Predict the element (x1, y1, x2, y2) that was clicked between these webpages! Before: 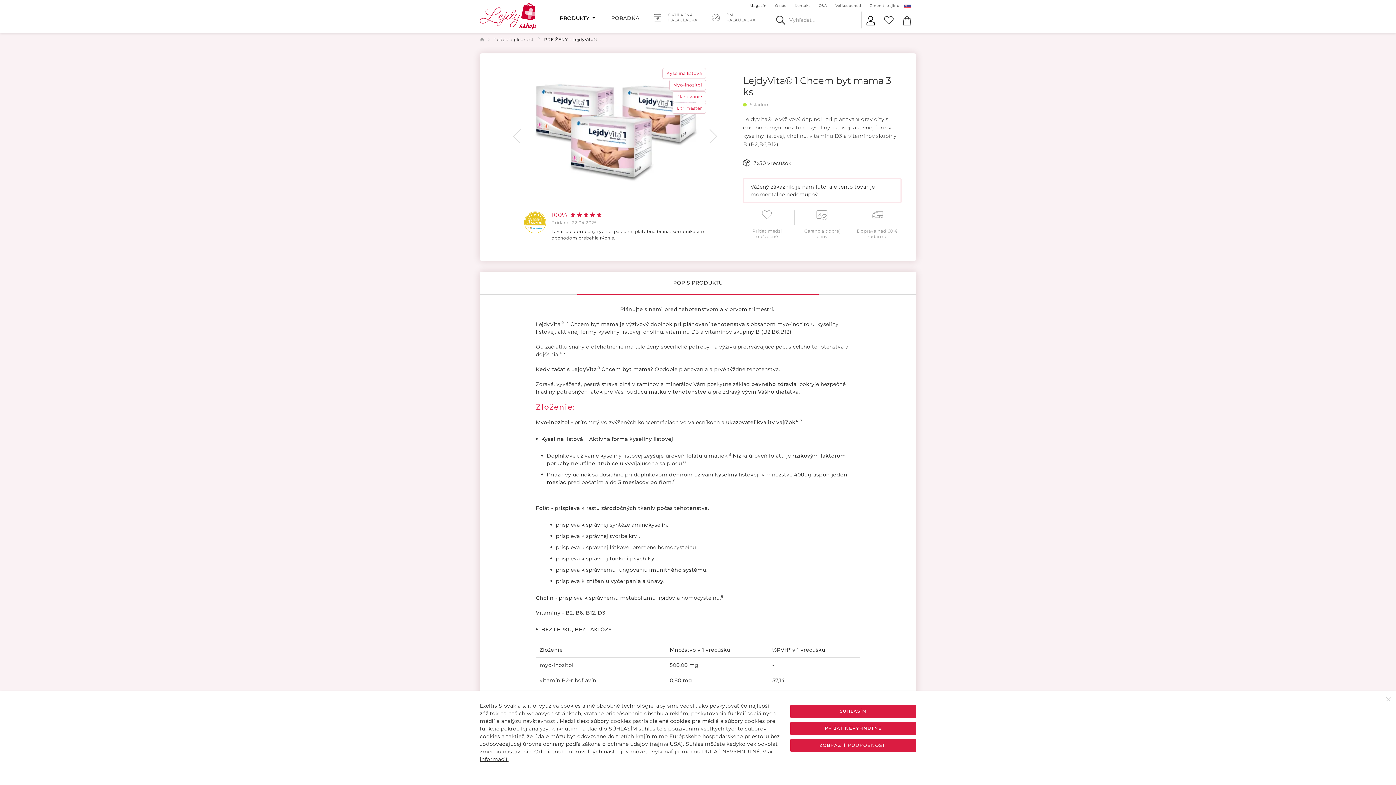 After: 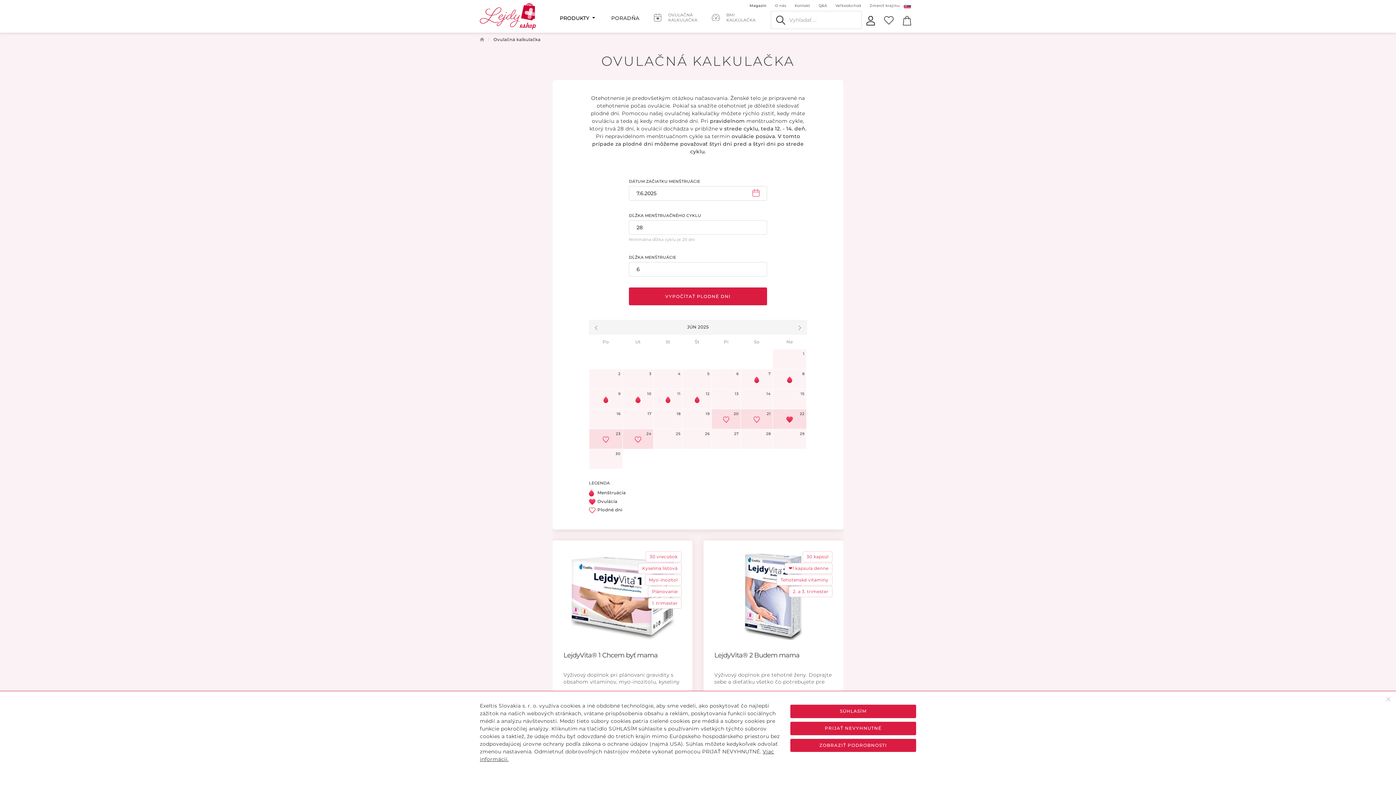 Action: bbox: (648, 4, 704, 33) label: OVULAČNÁ
KALKULAČKA